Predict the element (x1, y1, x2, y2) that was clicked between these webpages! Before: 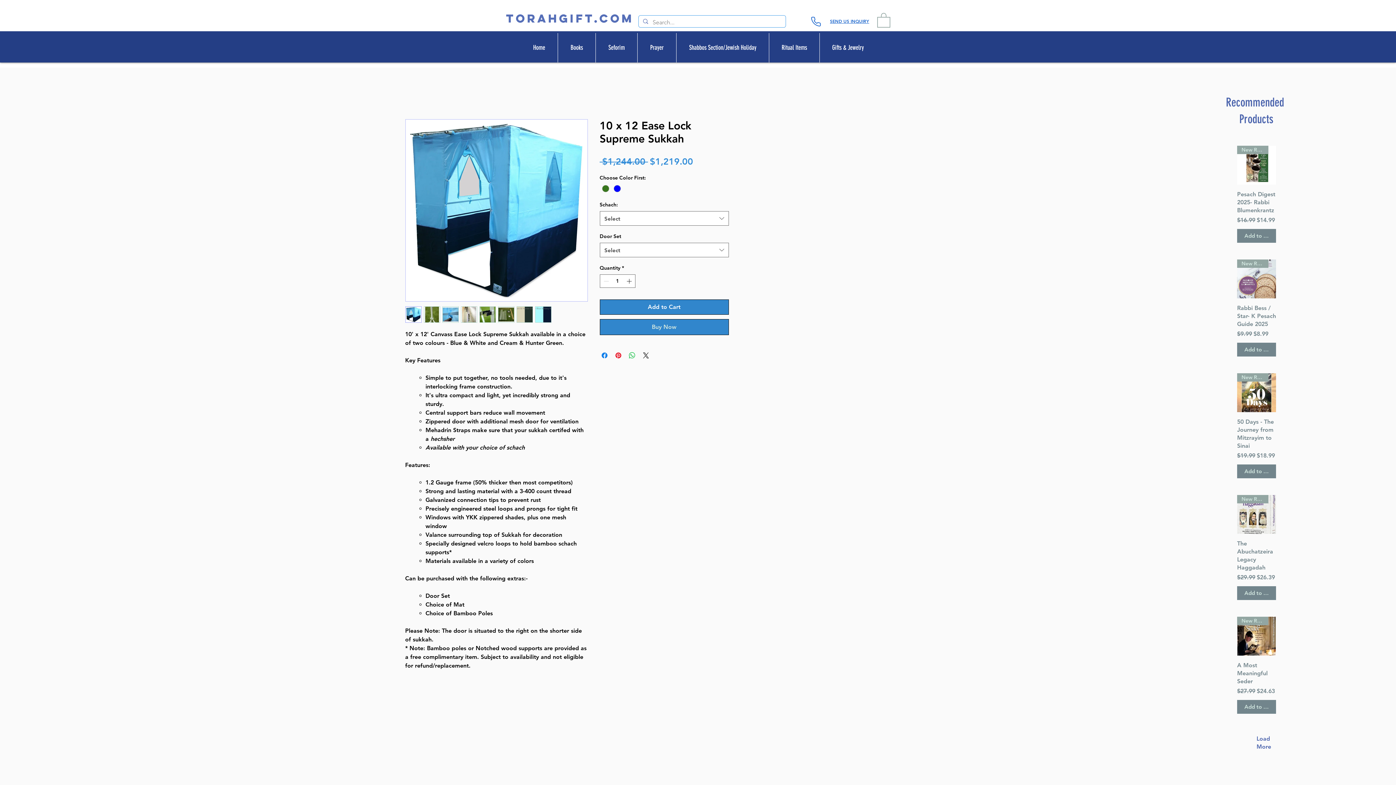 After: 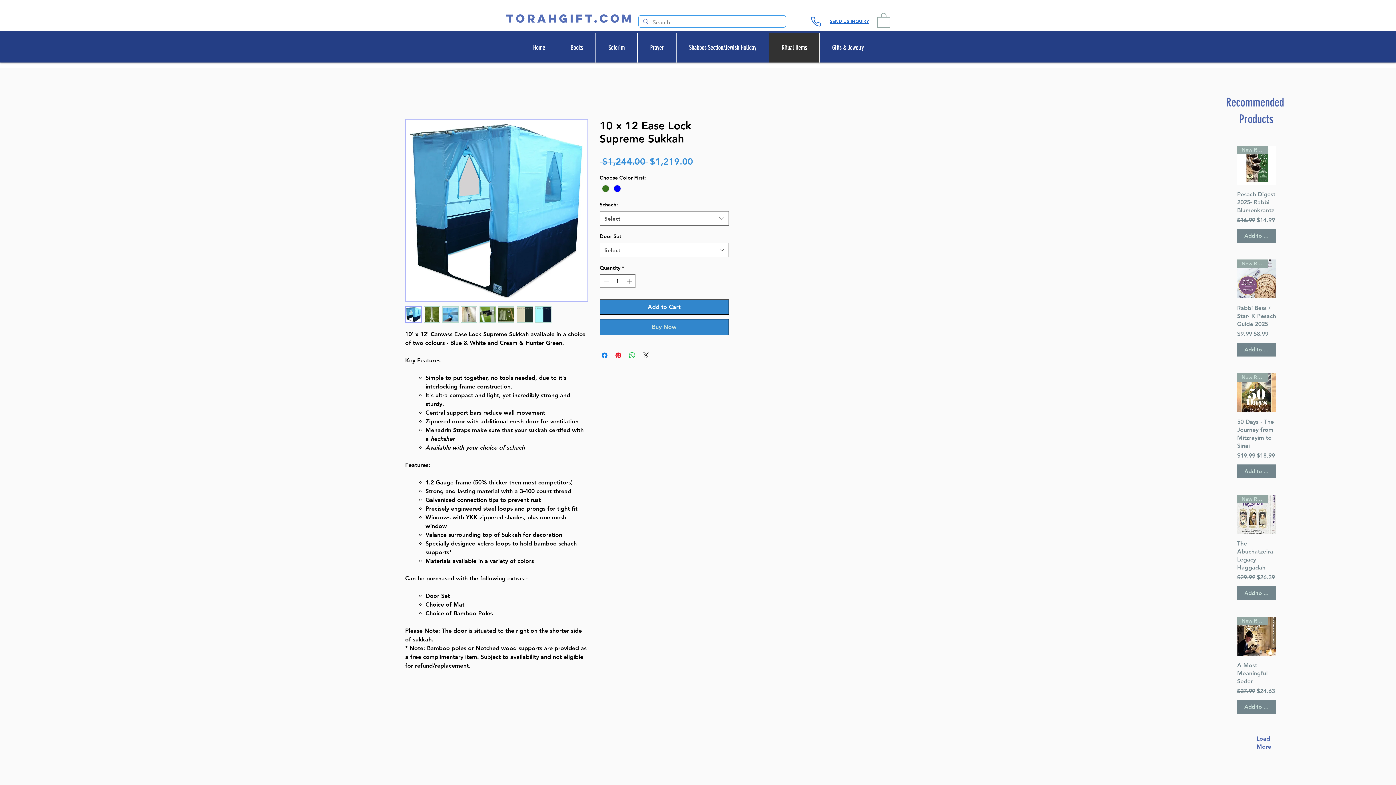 Action: bbox: (769, 33, 819, 62) label: Ritual Items